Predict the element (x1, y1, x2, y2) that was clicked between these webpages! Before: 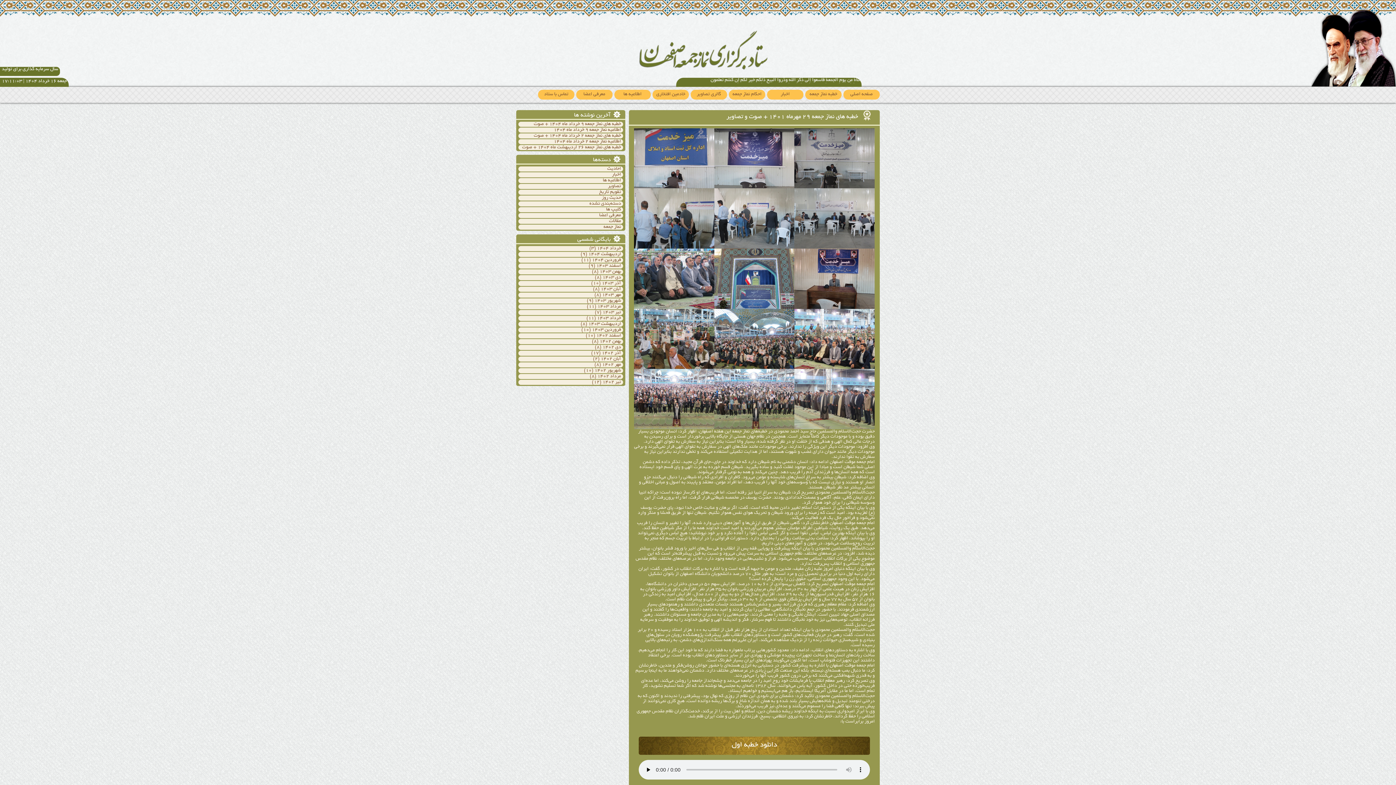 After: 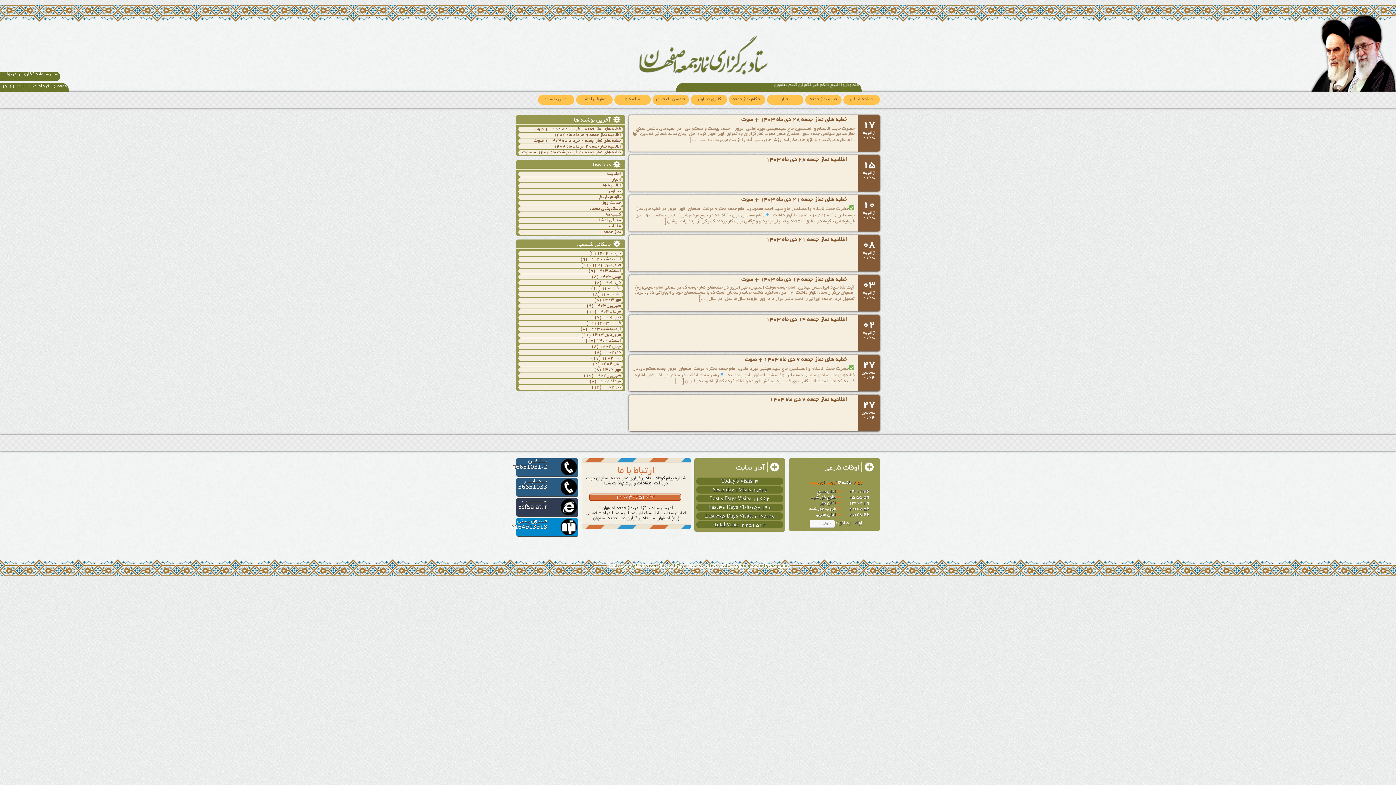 Action: label: دی ۱۴۰۳ bbox: (602, 275, 621, 280)